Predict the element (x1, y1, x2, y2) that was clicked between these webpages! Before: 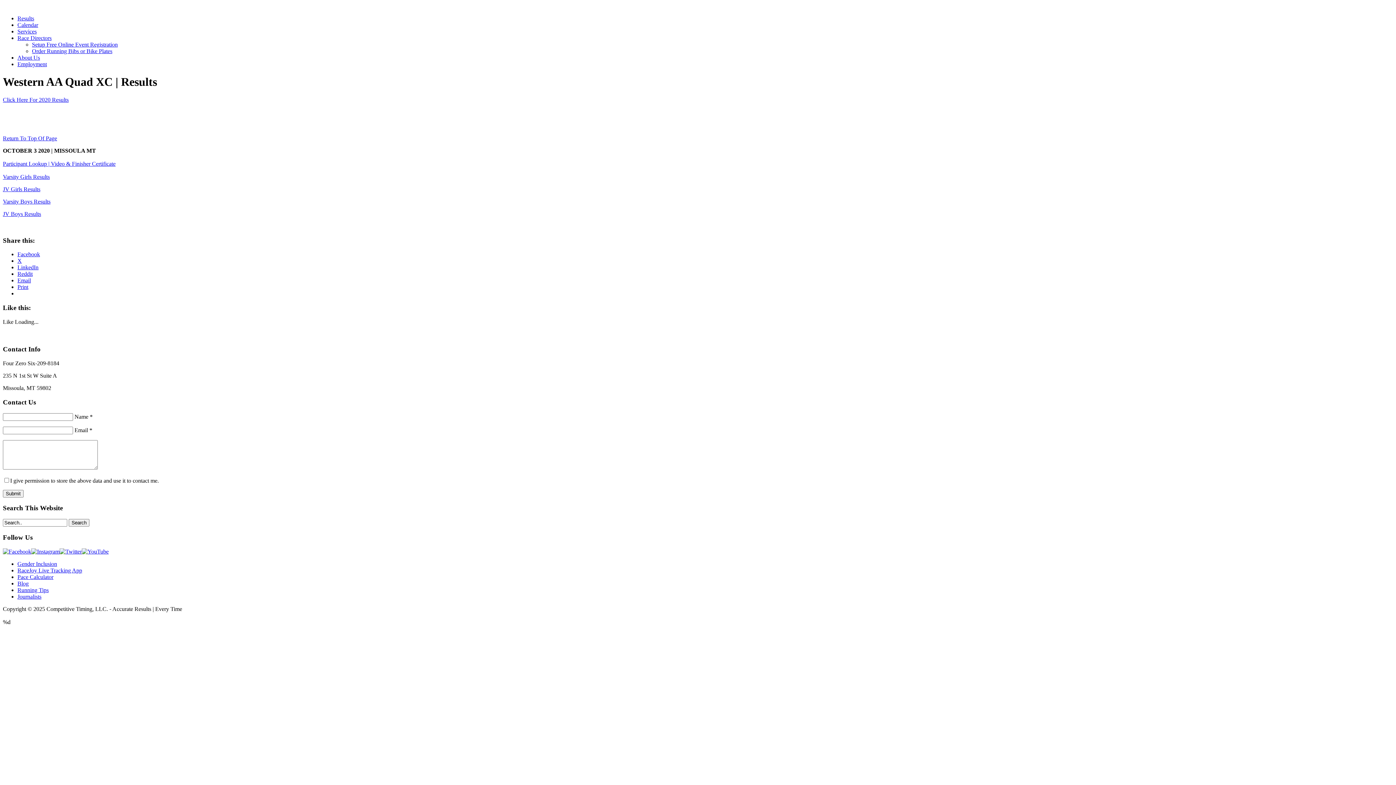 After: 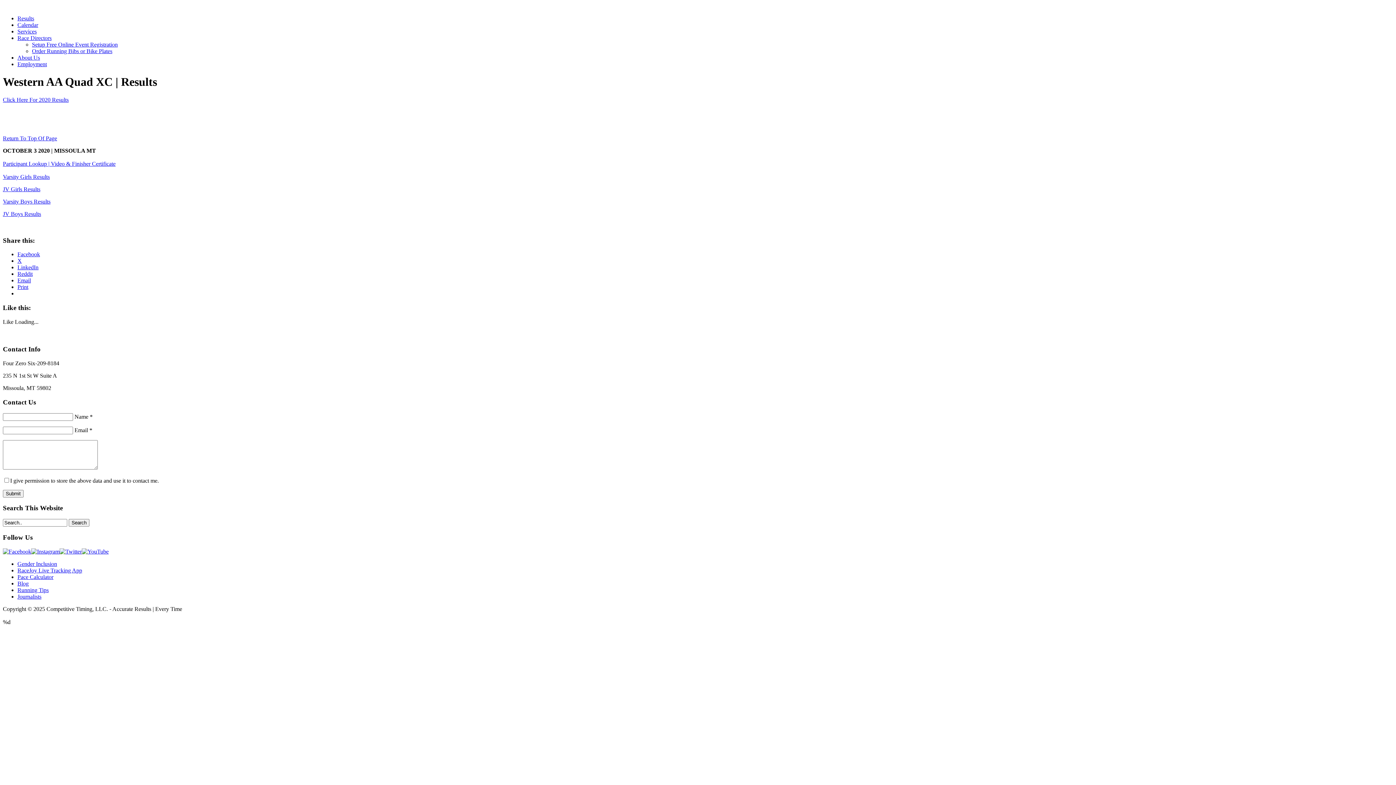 Action: bbox: (2, 173, 49, 179) label: Varsity Girls Results